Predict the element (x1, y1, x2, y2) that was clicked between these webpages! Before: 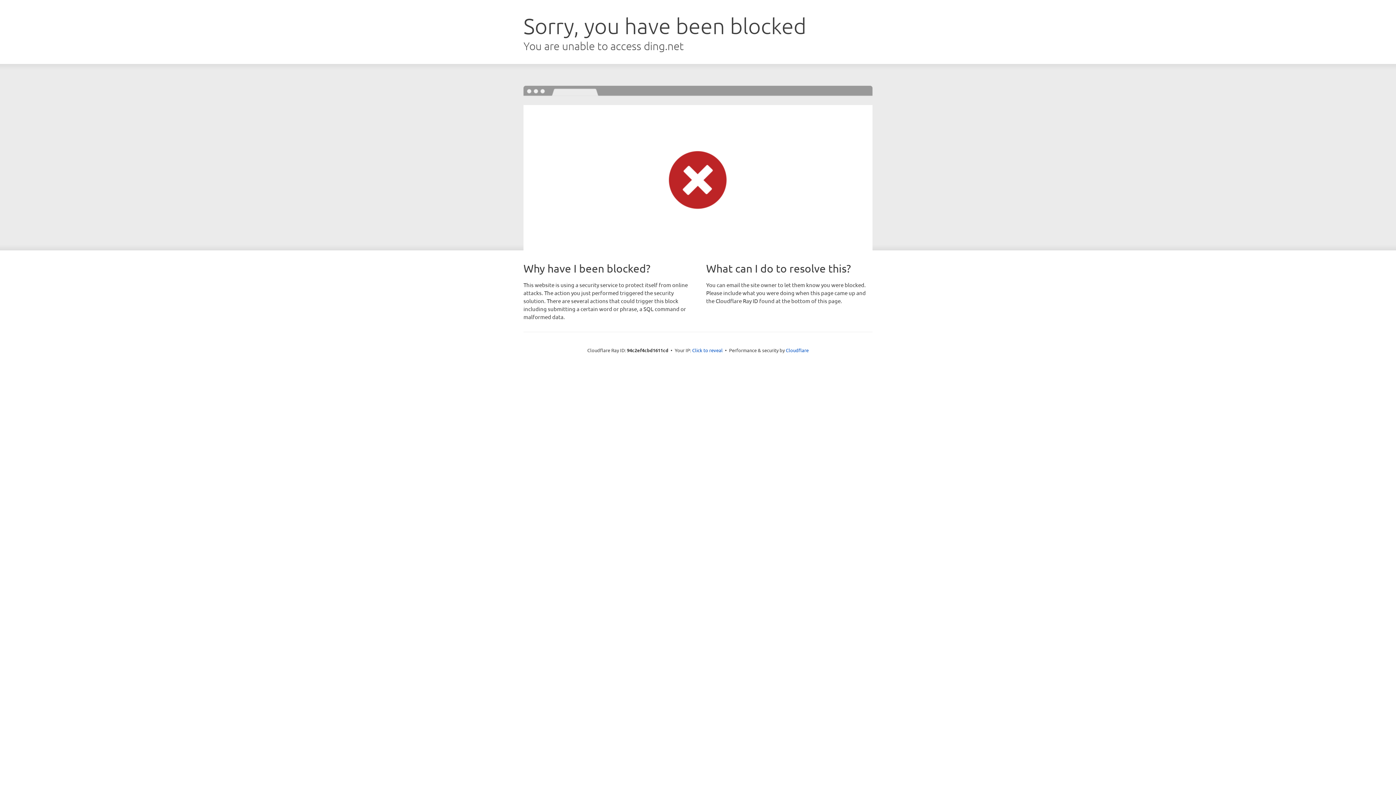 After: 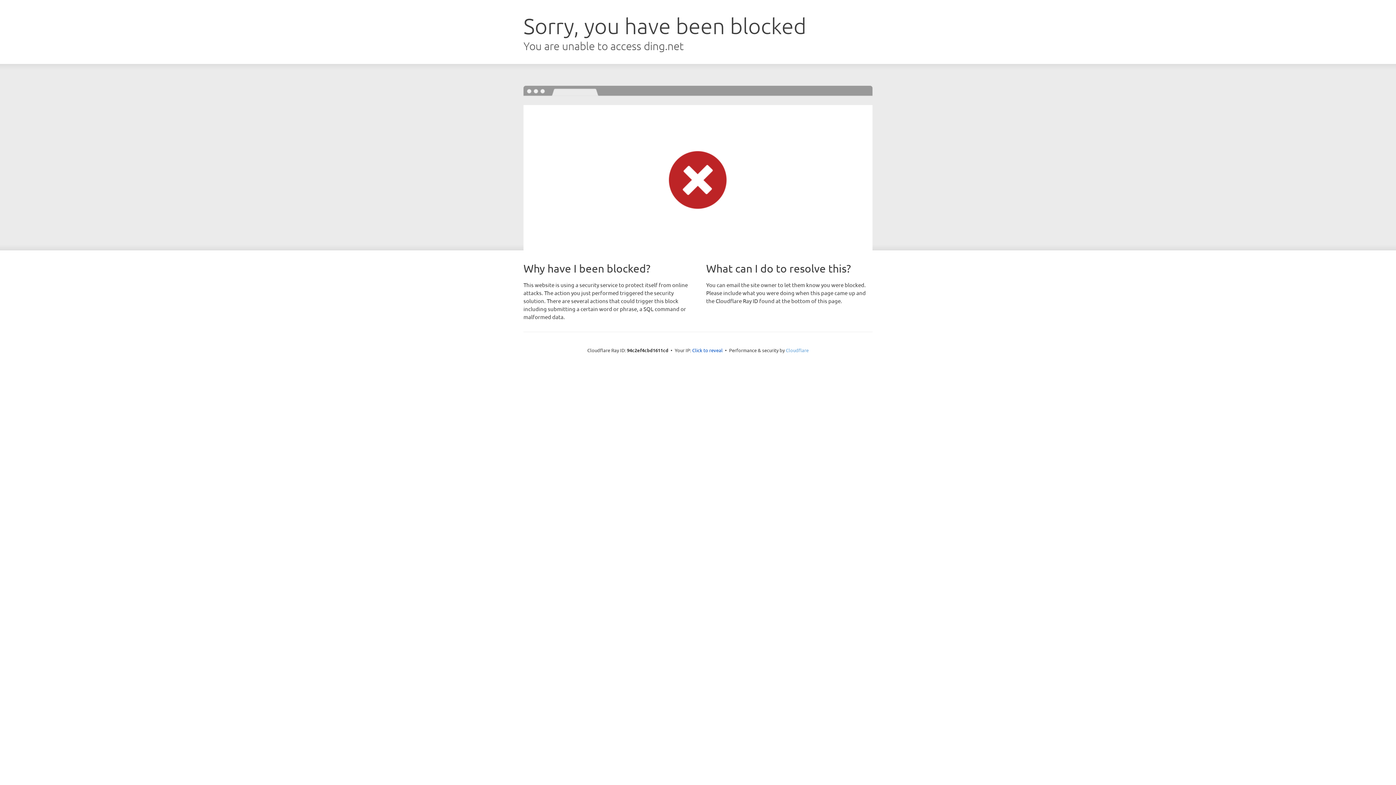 Action: bbox: (786, 347, 808, 353) label: Cloudflare